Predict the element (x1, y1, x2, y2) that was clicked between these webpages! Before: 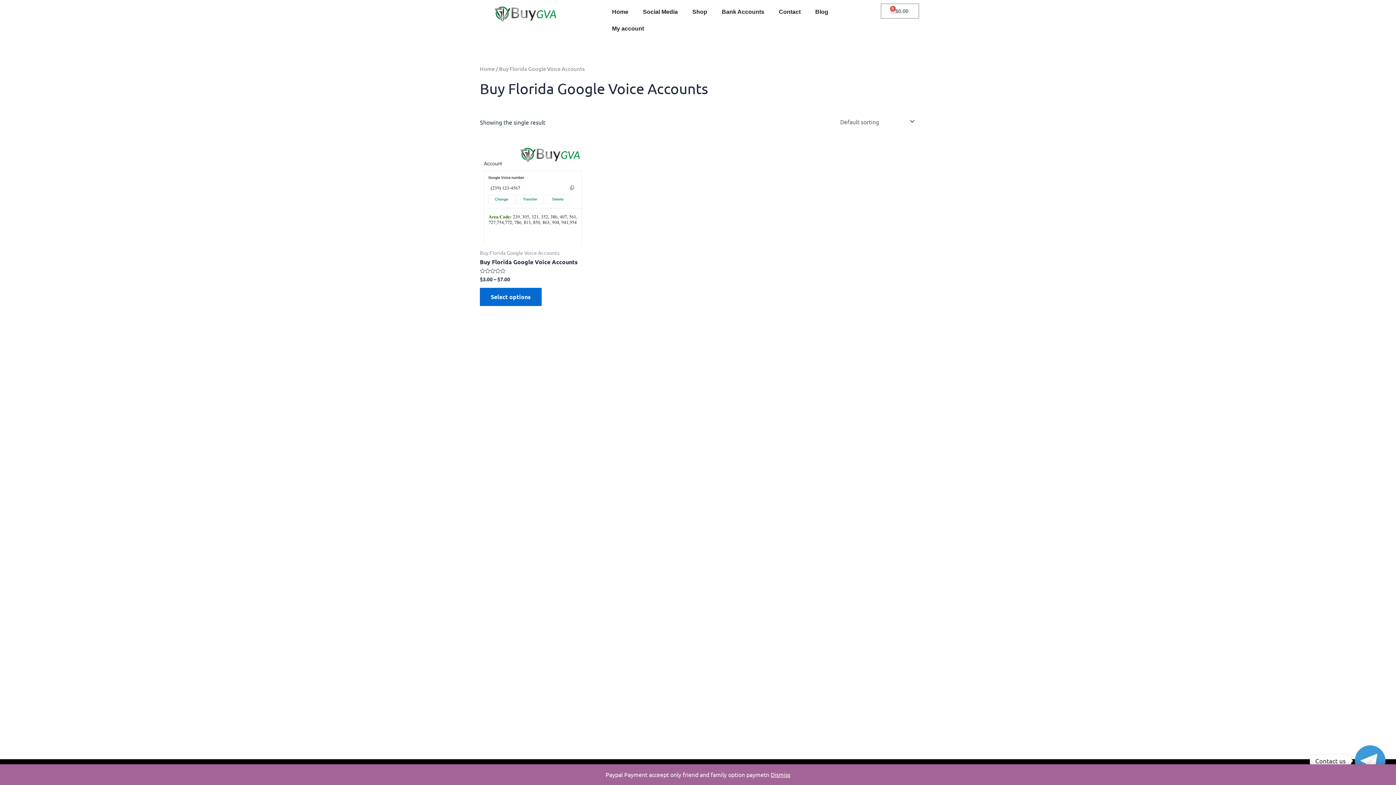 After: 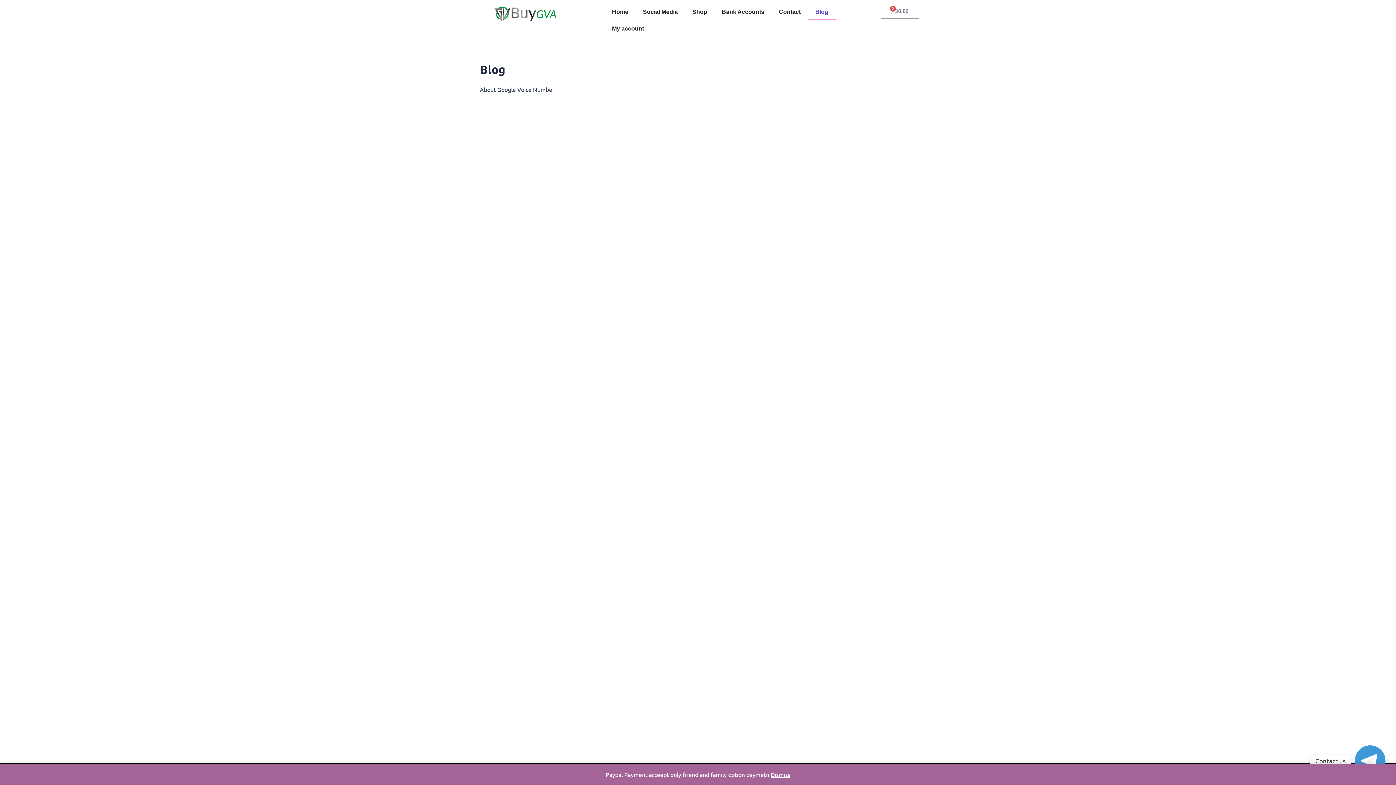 Action: bbox: (808, 3, 835, 20) label: Blog